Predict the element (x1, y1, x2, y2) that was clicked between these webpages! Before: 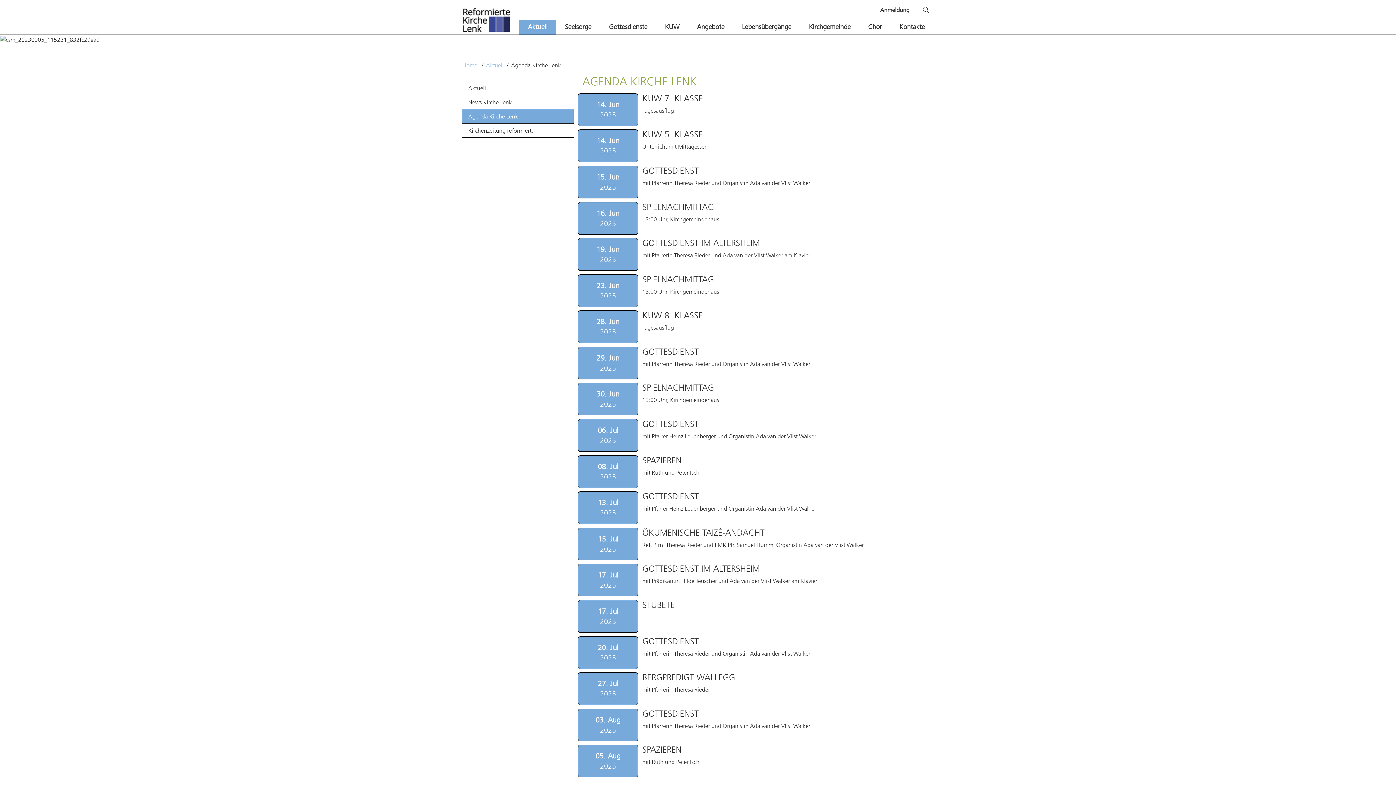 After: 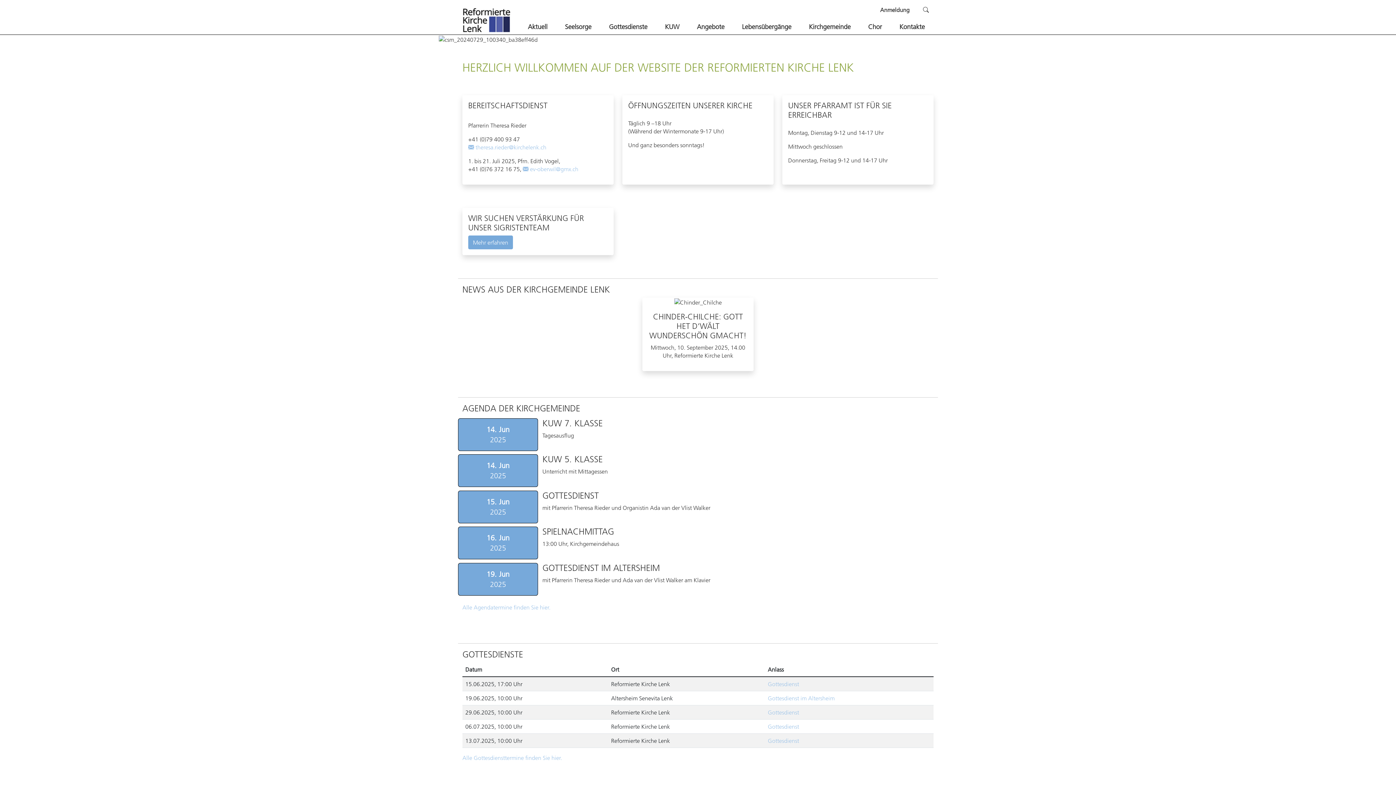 Action: label: Home  bbox: (462, 61, 478, 68)